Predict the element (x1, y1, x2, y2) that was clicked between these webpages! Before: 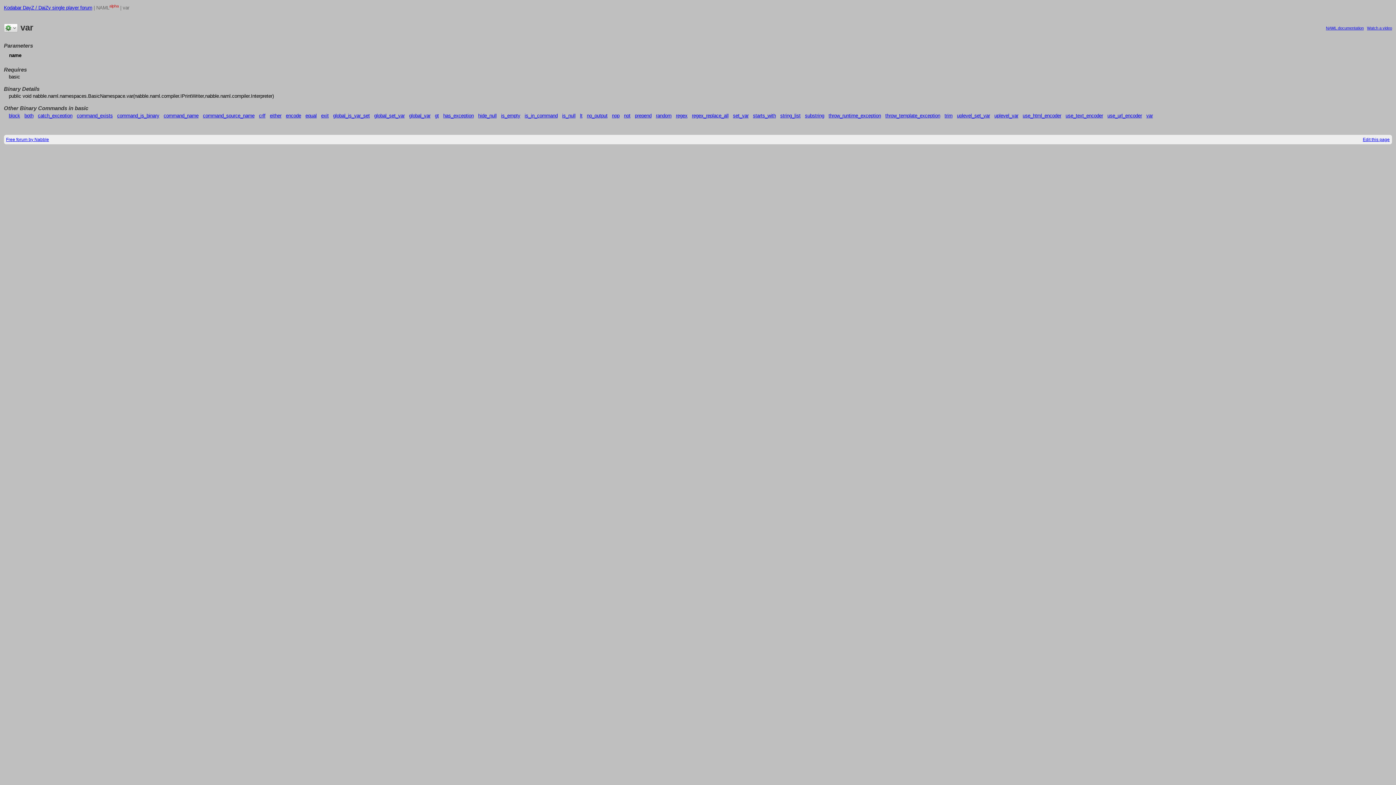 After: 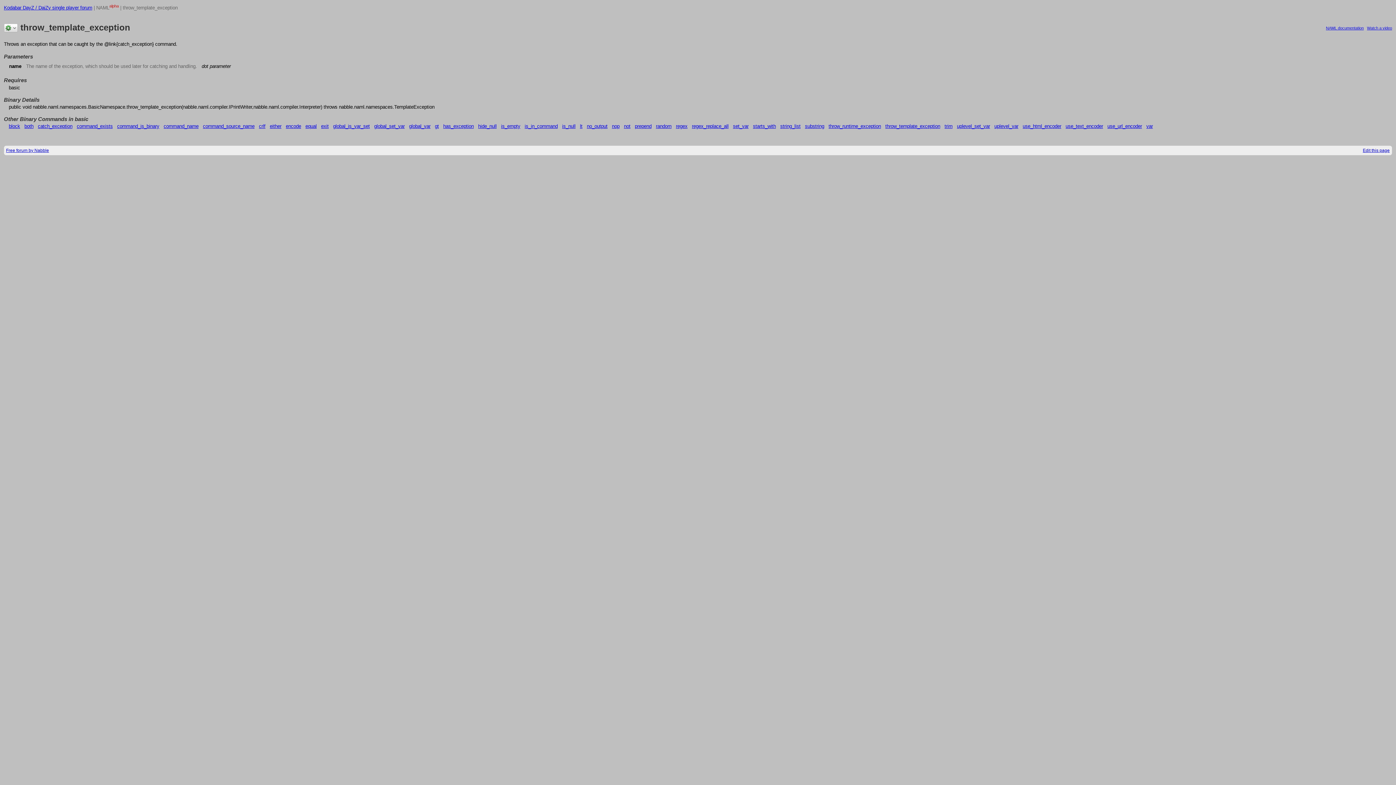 Action: label: throw_template_exception bbox: (885, 112, 940, 118)